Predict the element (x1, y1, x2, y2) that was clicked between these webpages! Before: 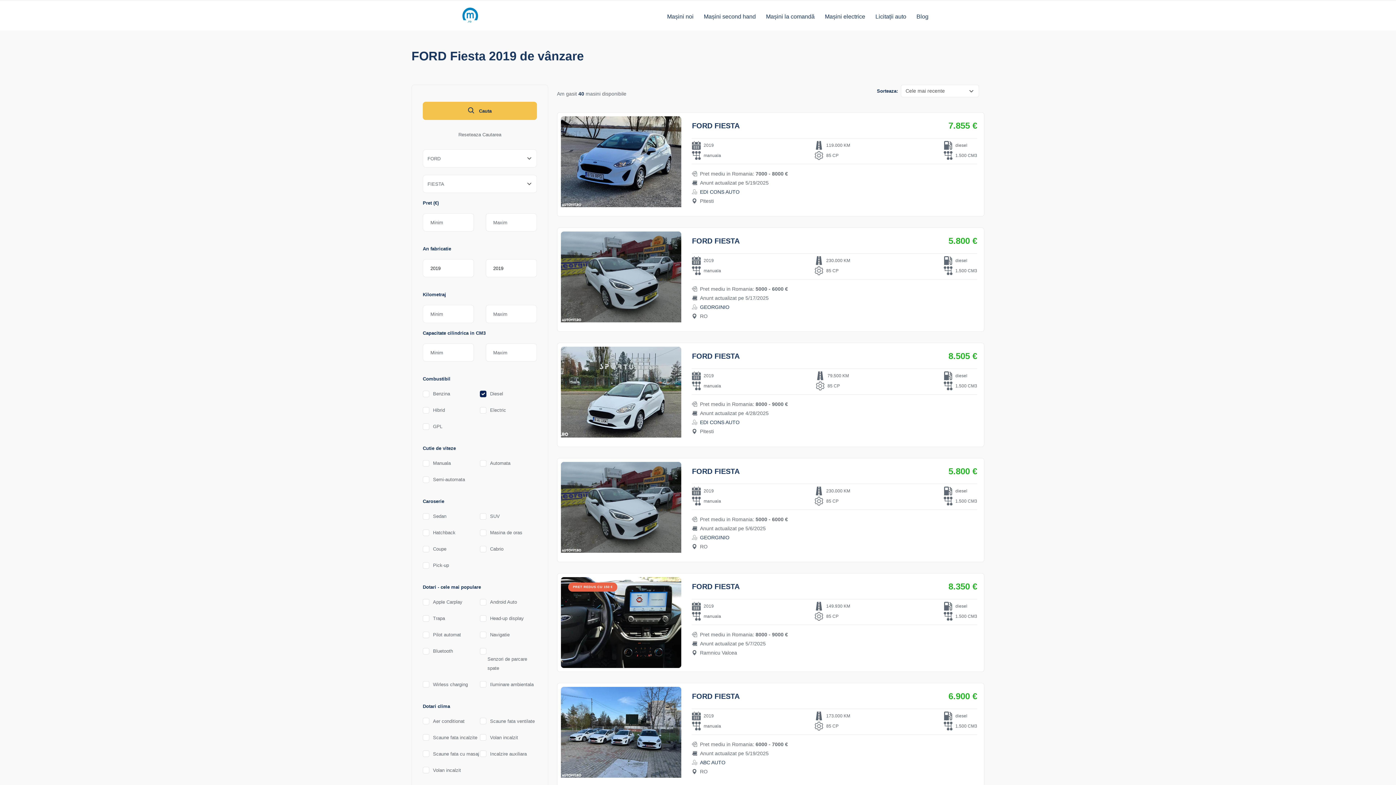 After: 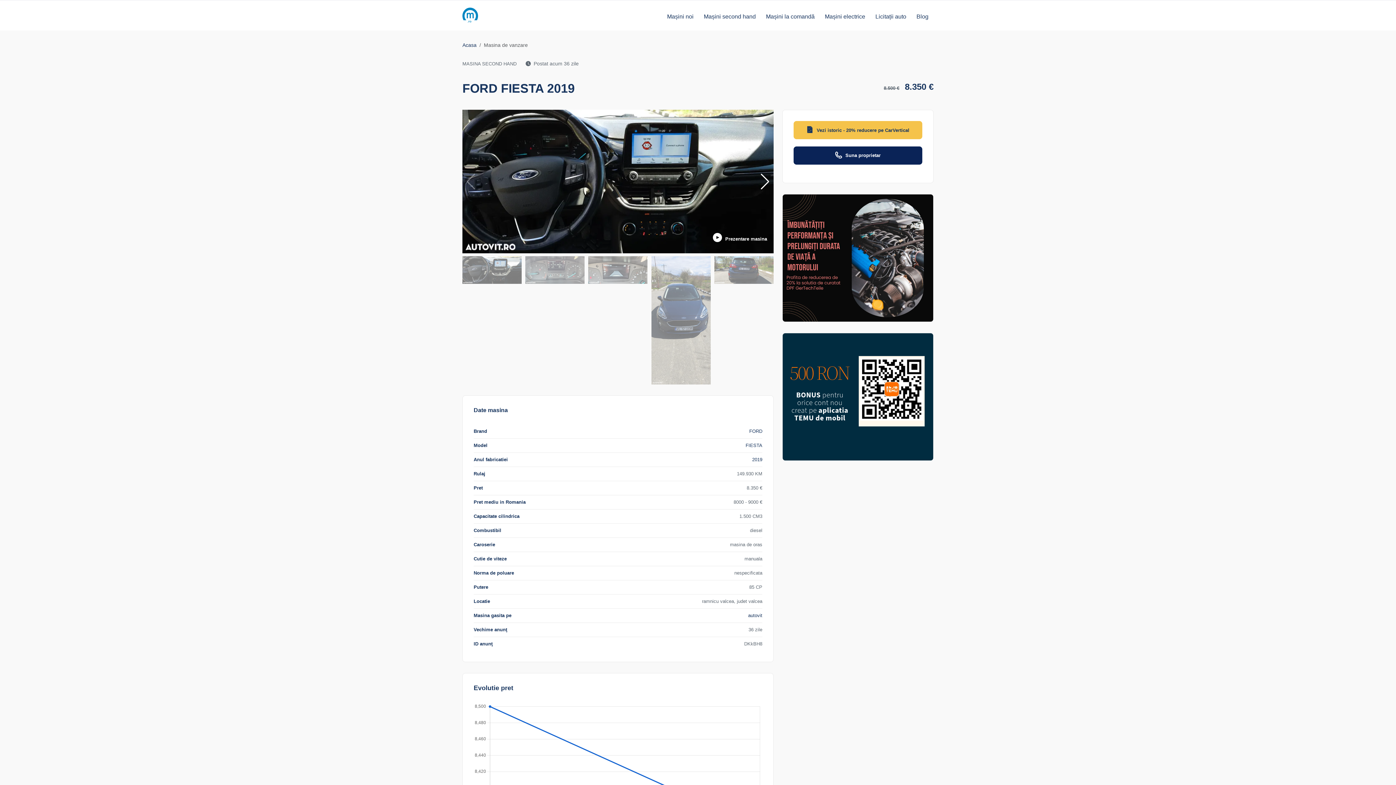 Action: label: FORD FIESTA bbox: (692, 582, 739, 590)